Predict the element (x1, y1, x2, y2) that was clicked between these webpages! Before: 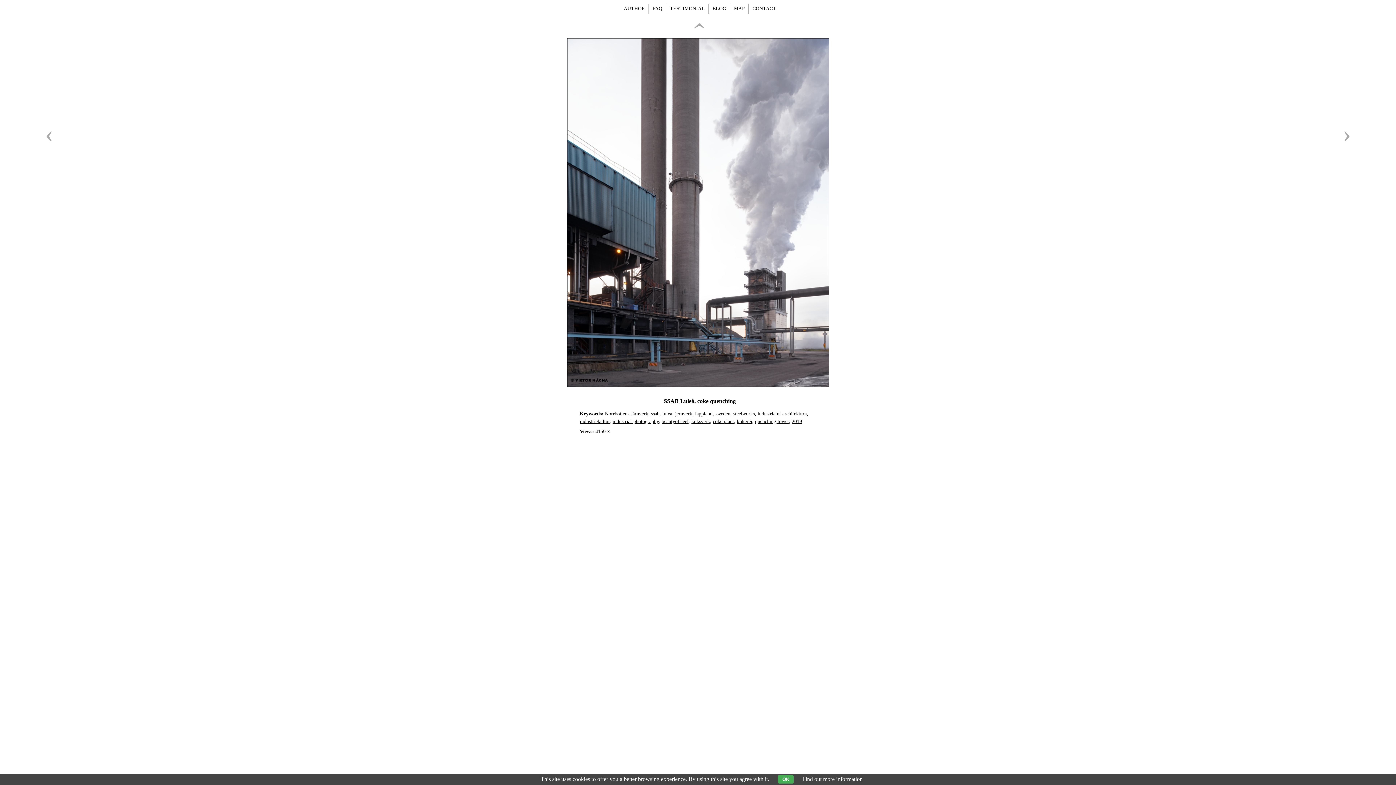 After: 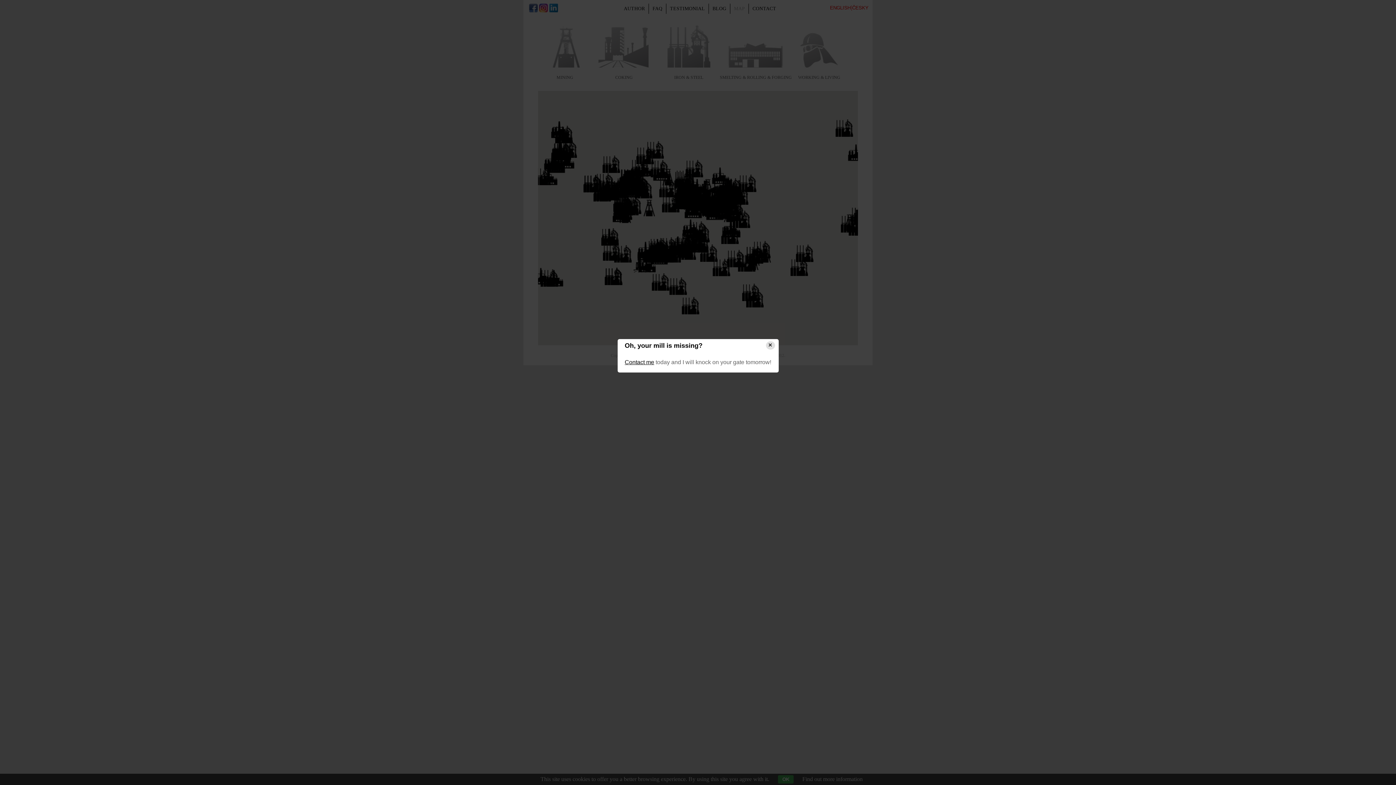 Action: bbox: (730, 3, 749, 13) label: MAP